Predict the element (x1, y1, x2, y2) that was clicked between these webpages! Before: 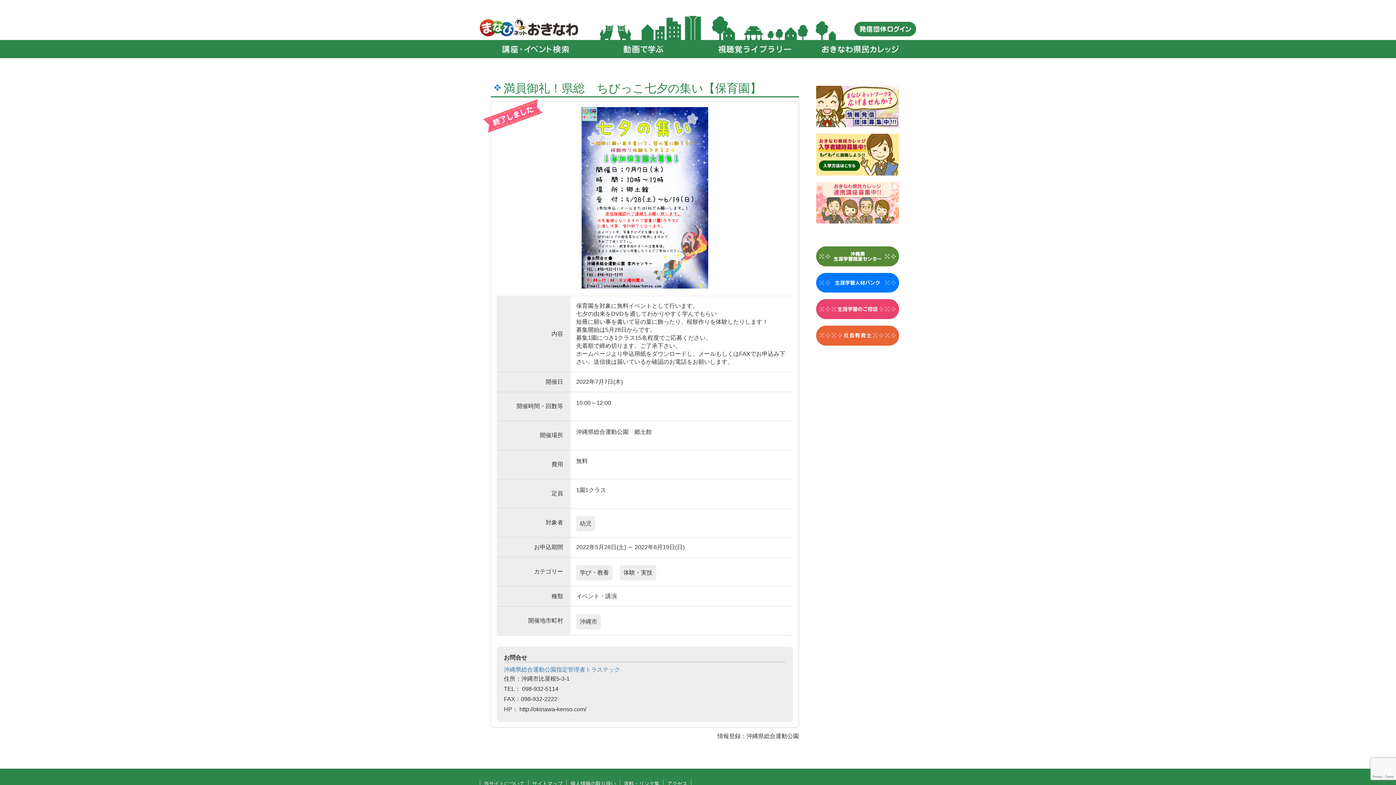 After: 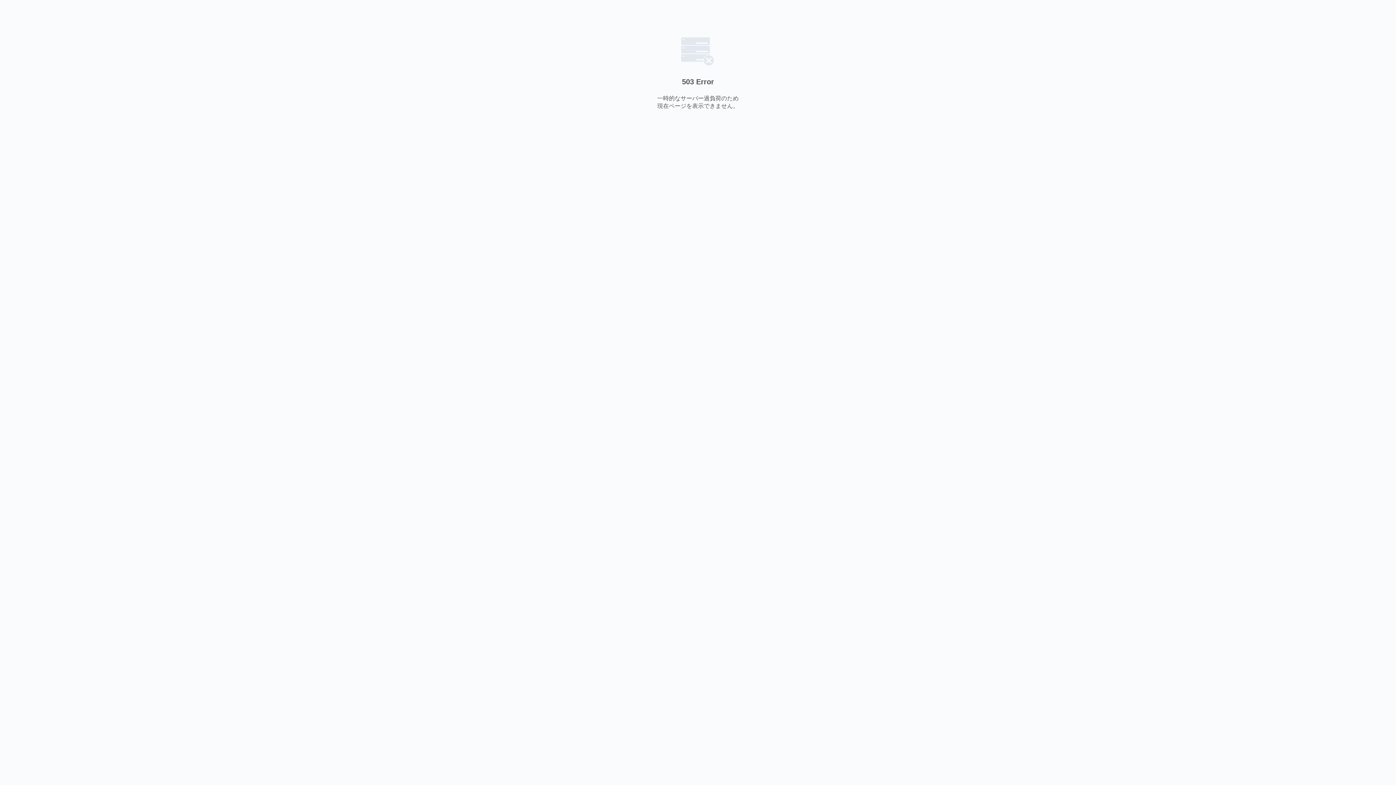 Action: bbox: (504, 666, 620, 673) label: 沖縄県総合運動公園指定管理者トラステック